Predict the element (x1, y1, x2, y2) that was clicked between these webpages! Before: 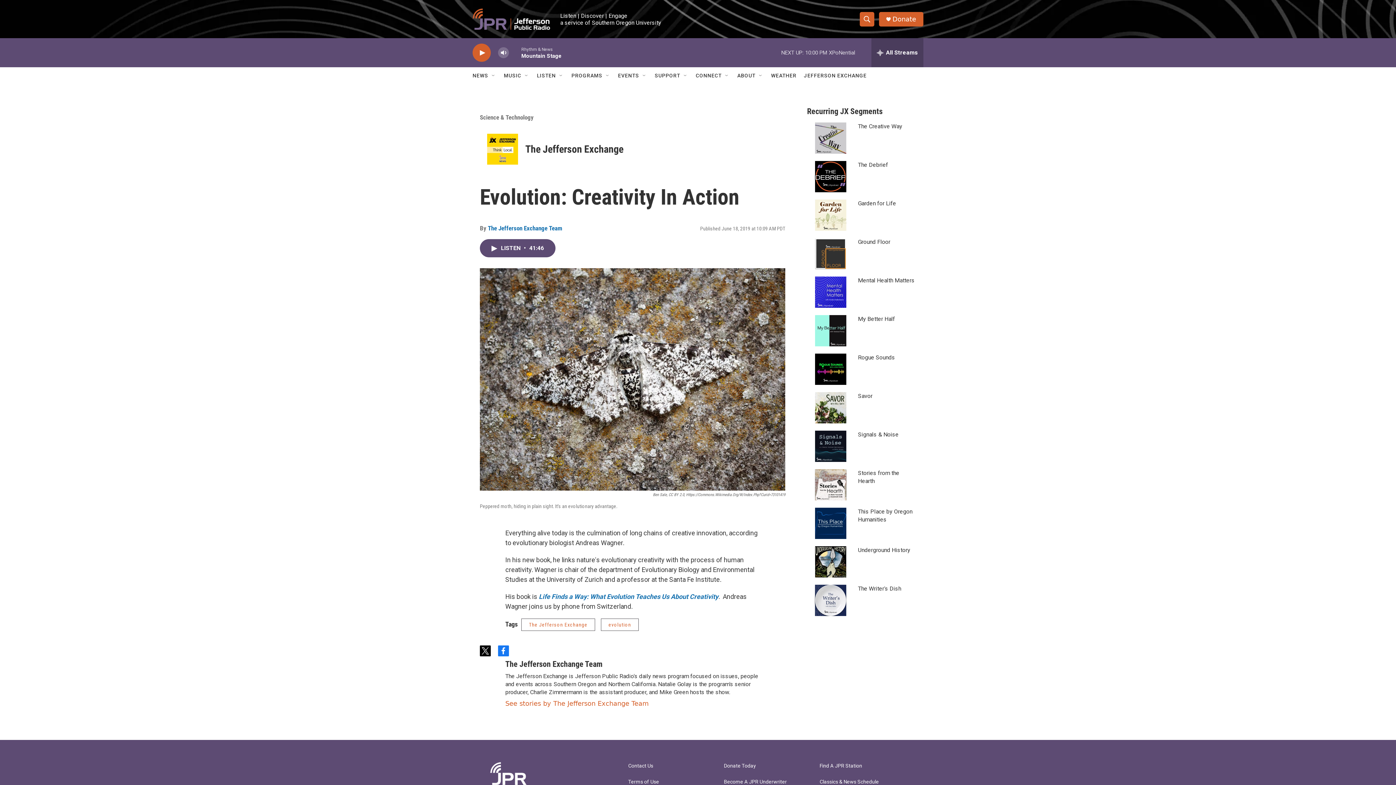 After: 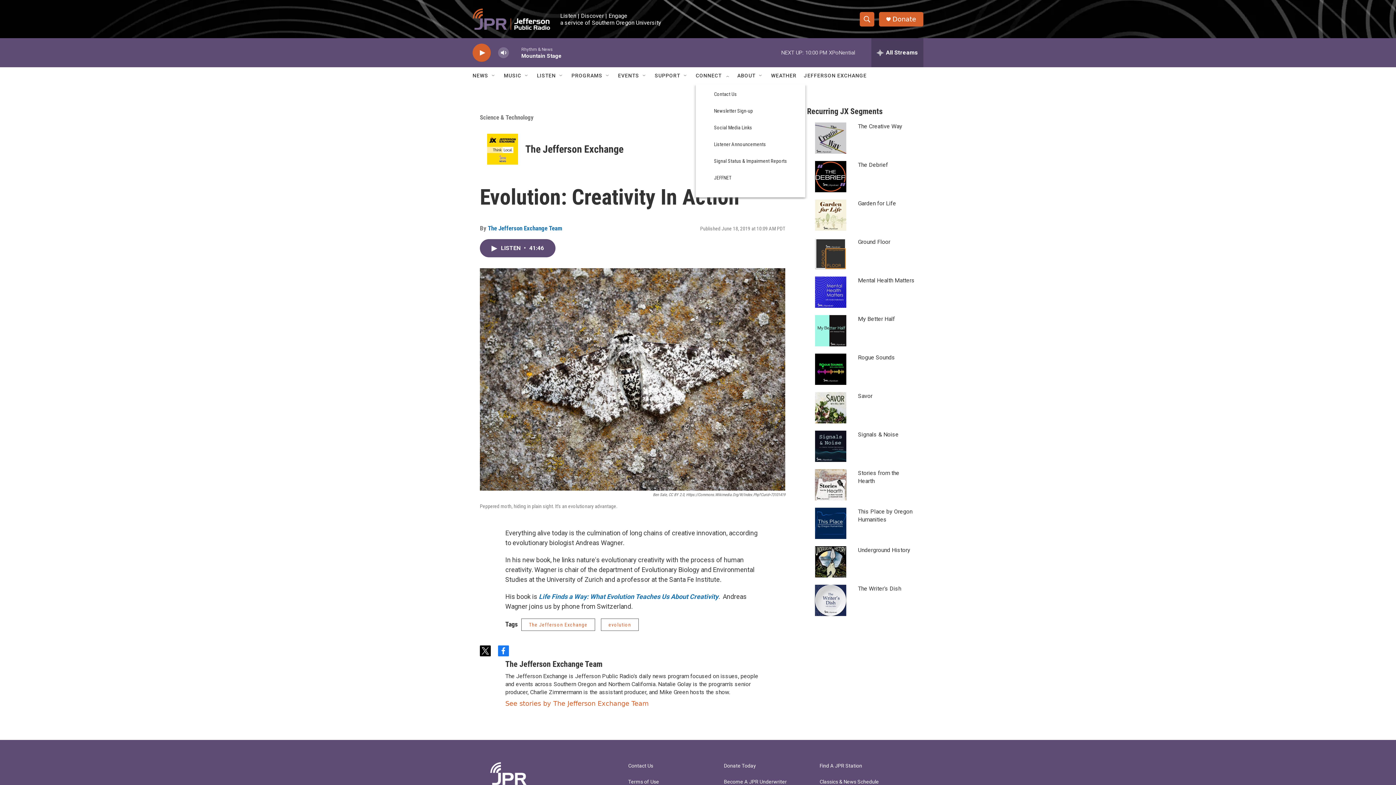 Action: bbox: (724, 72, 730, 78) label: Open Sub Navigation